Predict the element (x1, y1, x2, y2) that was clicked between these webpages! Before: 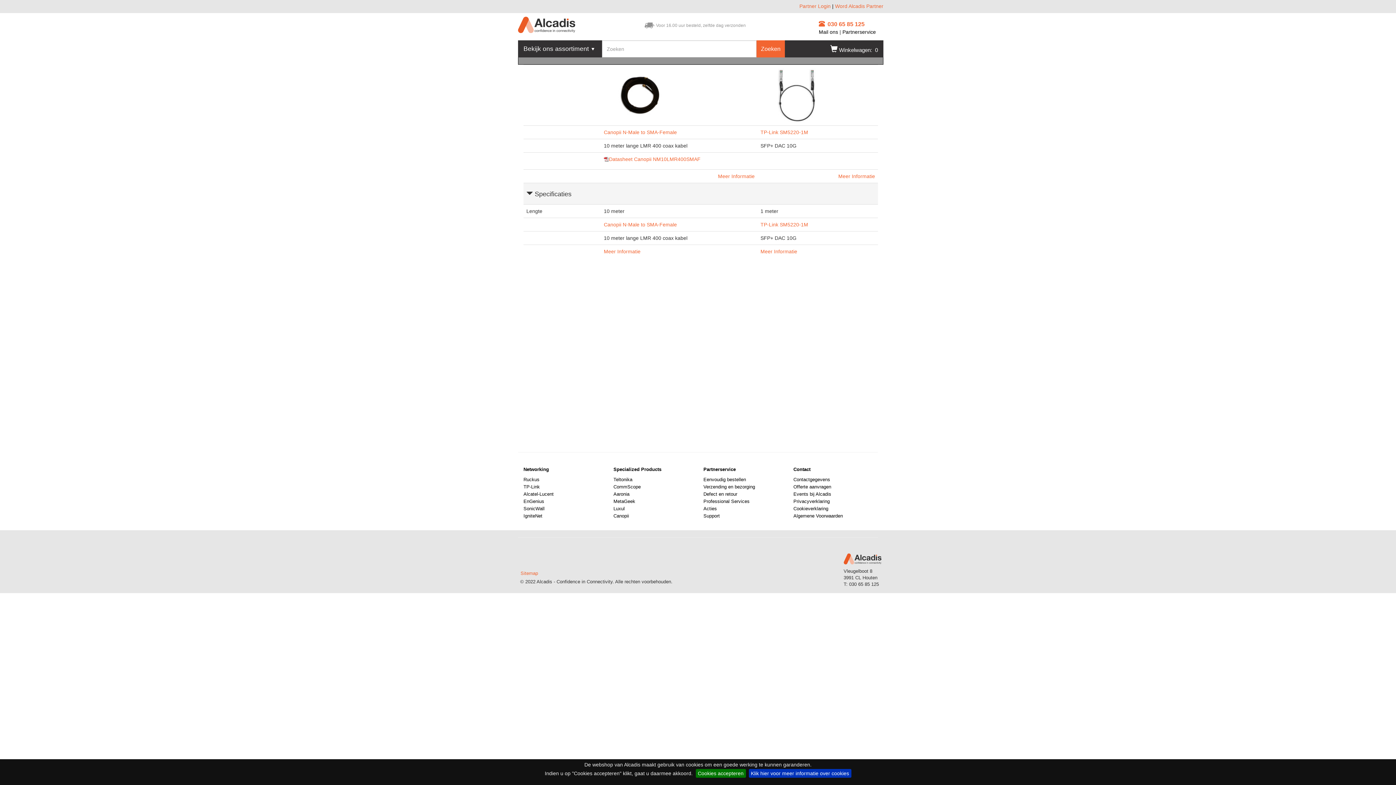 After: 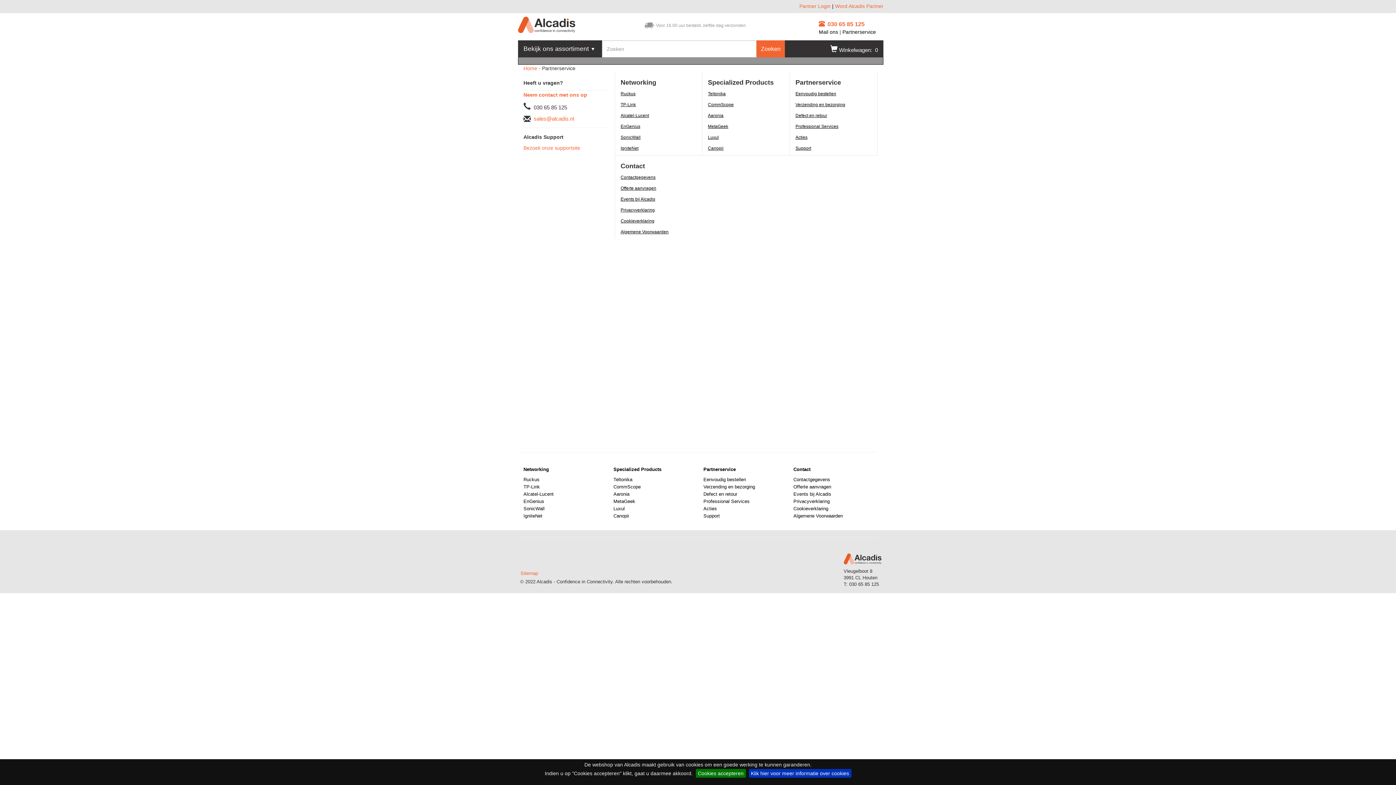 Action: label: Partnerservice bbox: (842, 29, 876, 34)